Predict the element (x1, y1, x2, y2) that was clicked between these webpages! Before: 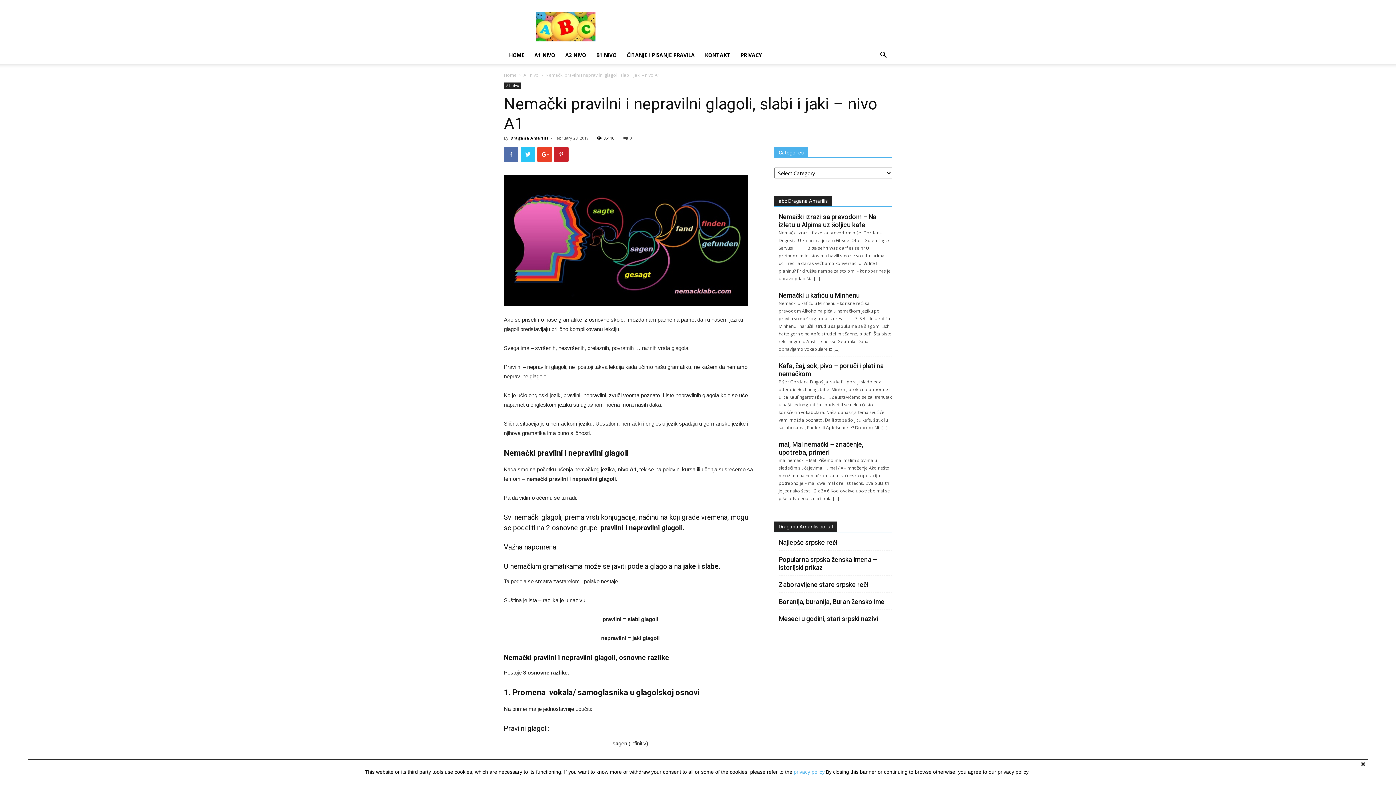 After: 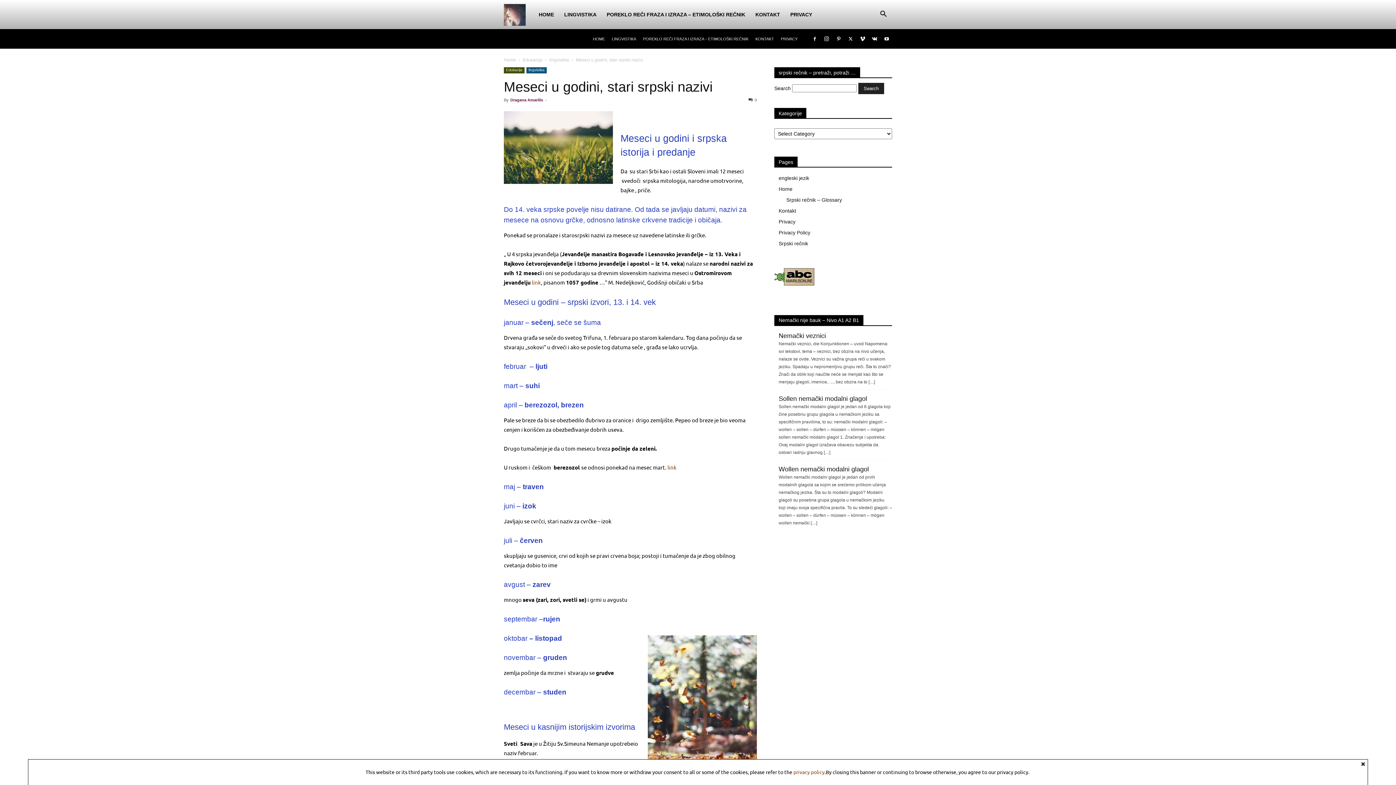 Action: label: Meseci u godini, stari srpski nazivi bbox: (778, 615, 878, 625)